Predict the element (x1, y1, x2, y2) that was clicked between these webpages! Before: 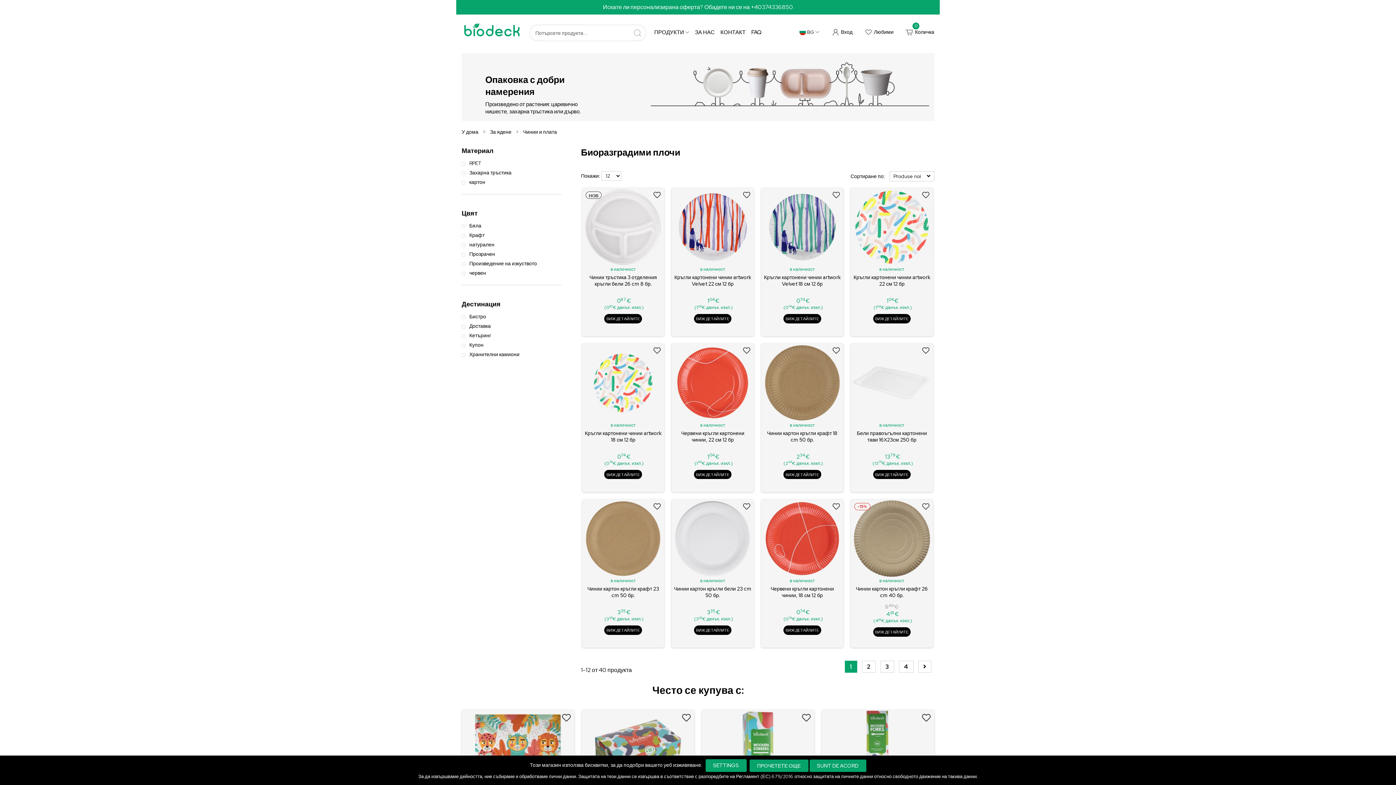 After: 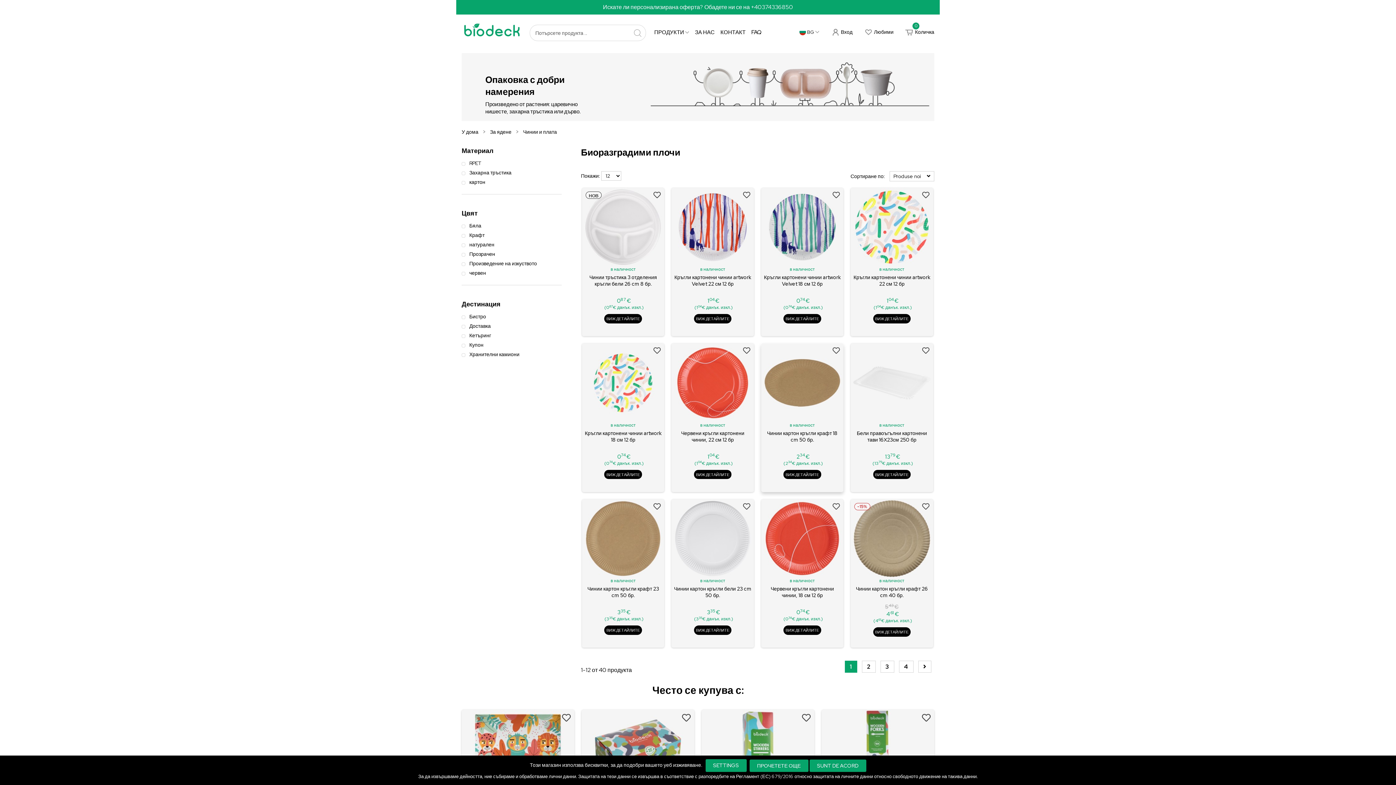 Action: label: Чинии картон кръгли крафт 18 cm 50 бр. bbox: (763, 430, 841, 443)